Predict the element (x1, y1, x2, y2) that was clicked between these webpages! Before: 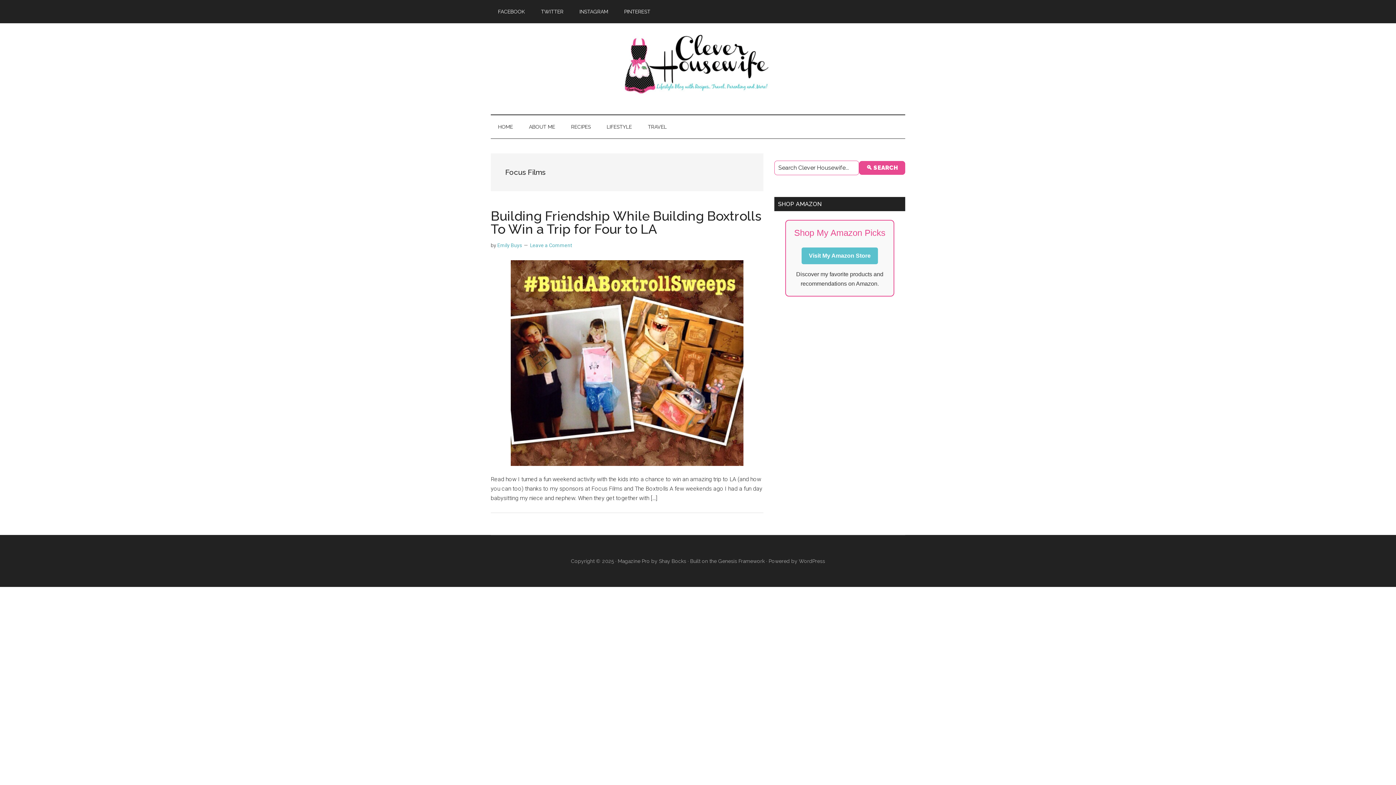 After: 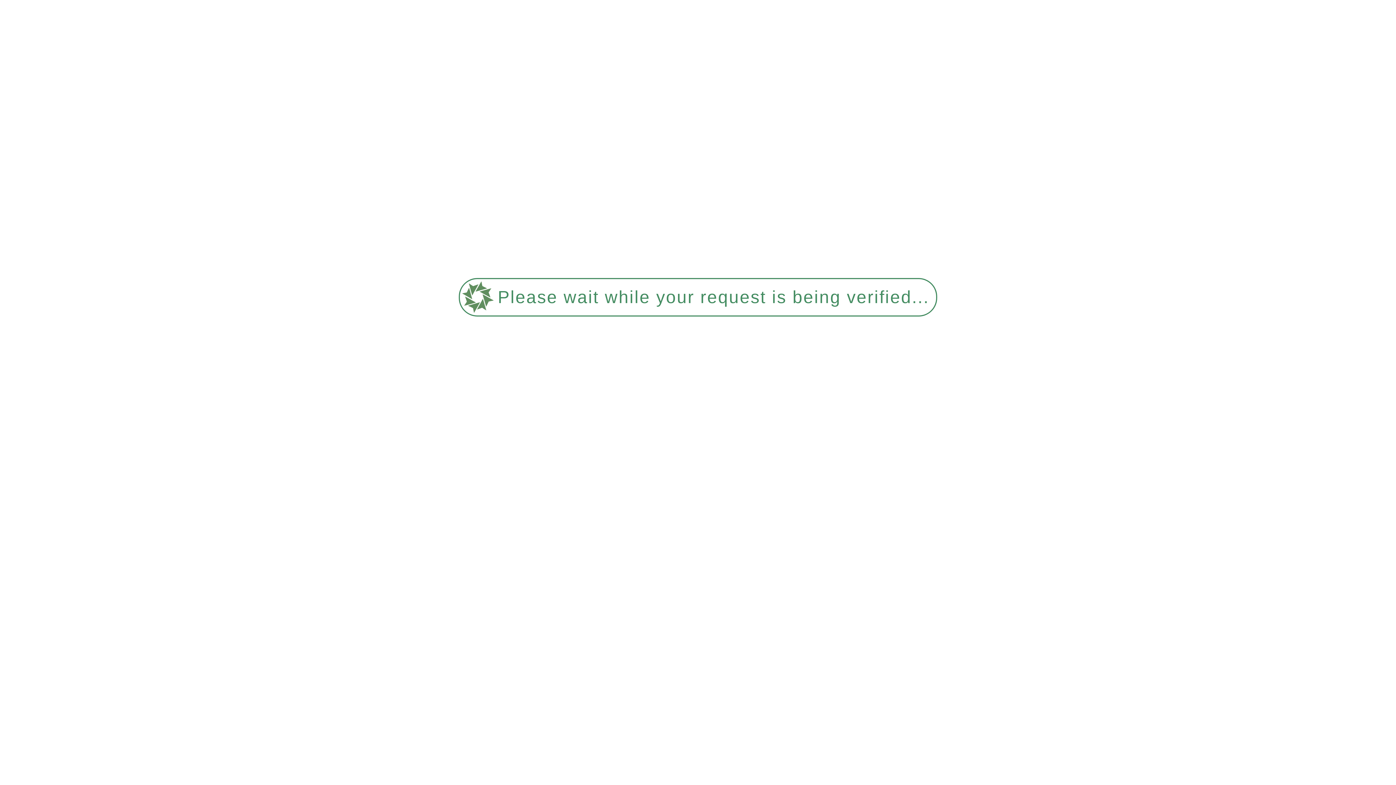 Action: label: Leave a Comment bbox: (530, 242, 572, 248)